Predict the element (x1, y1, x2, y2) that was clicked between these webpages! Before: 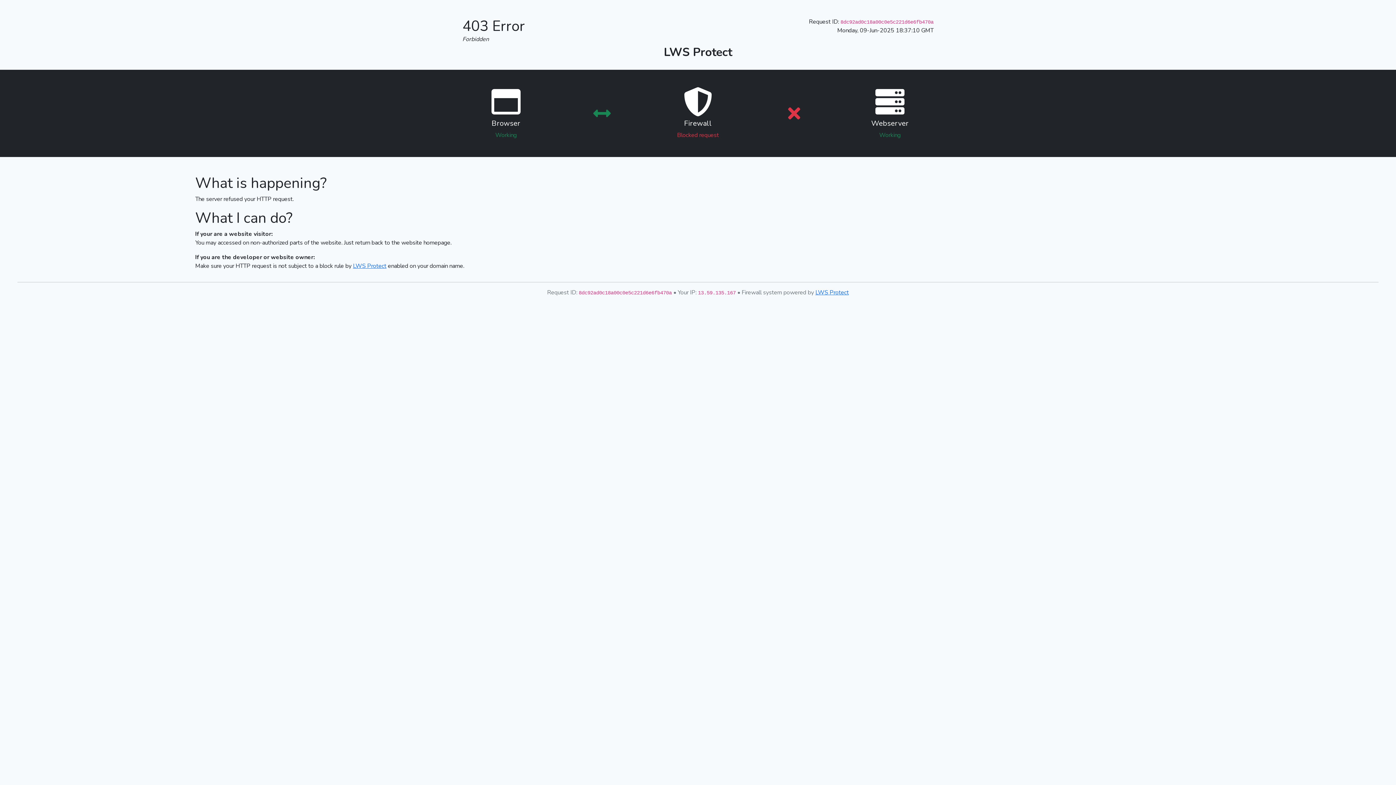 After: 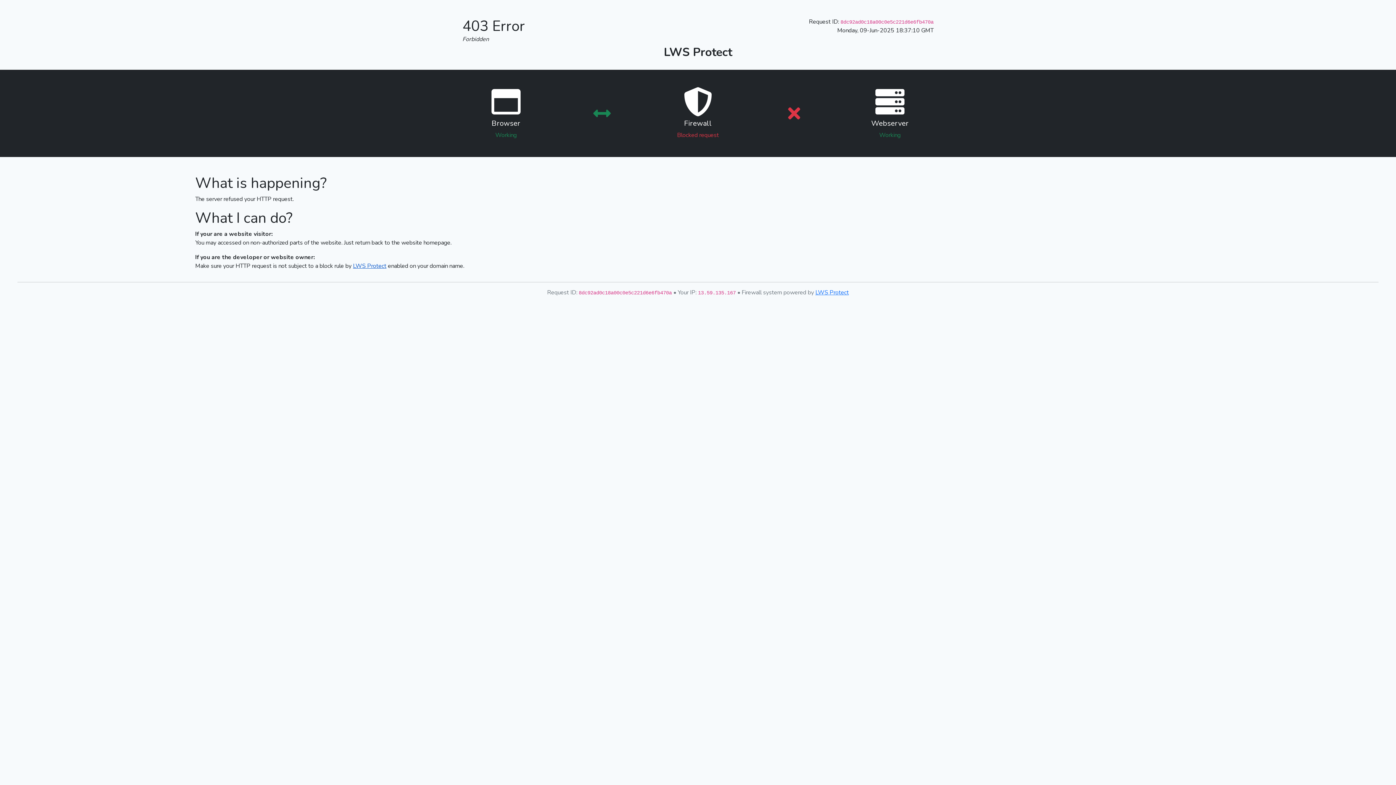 Action: label: LWS Protect bbox: (353, 262, 386, 270)